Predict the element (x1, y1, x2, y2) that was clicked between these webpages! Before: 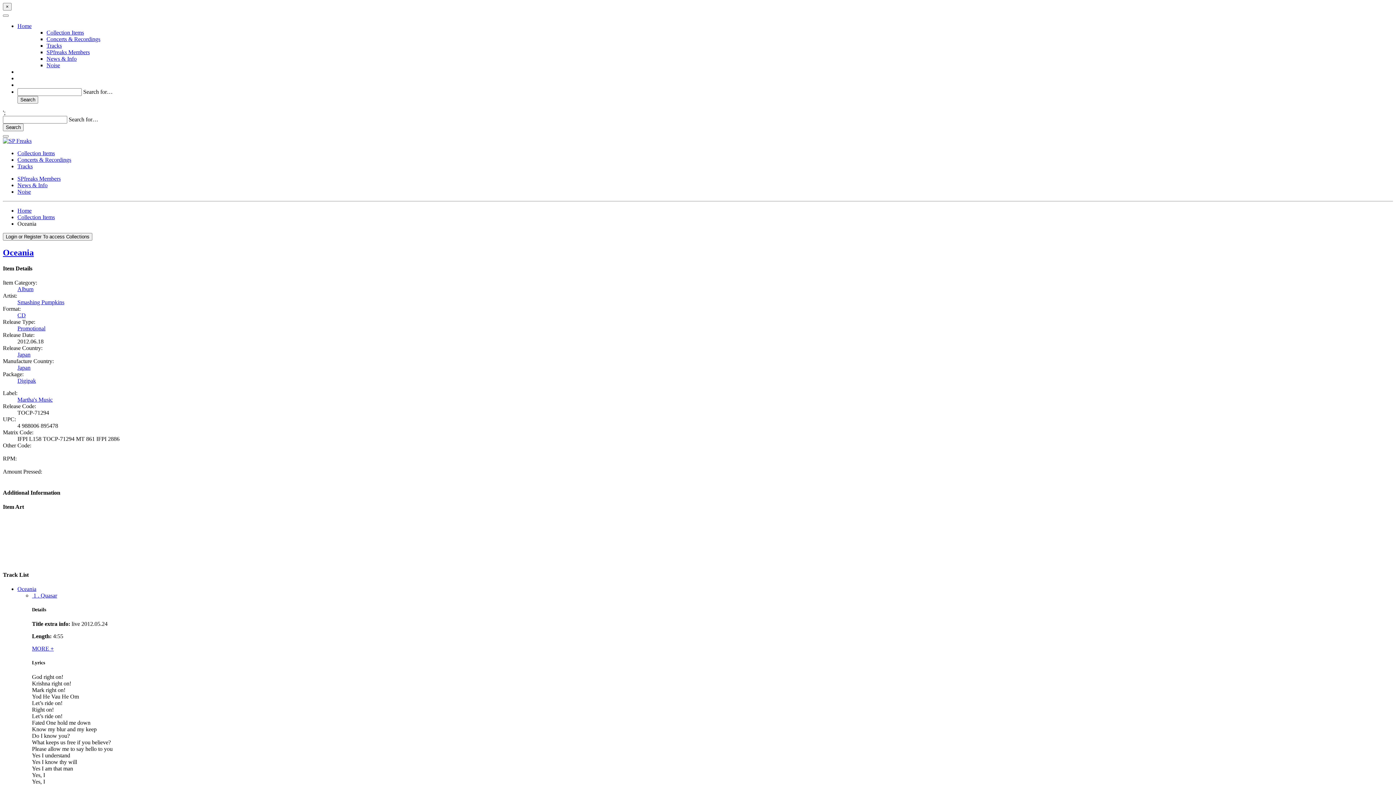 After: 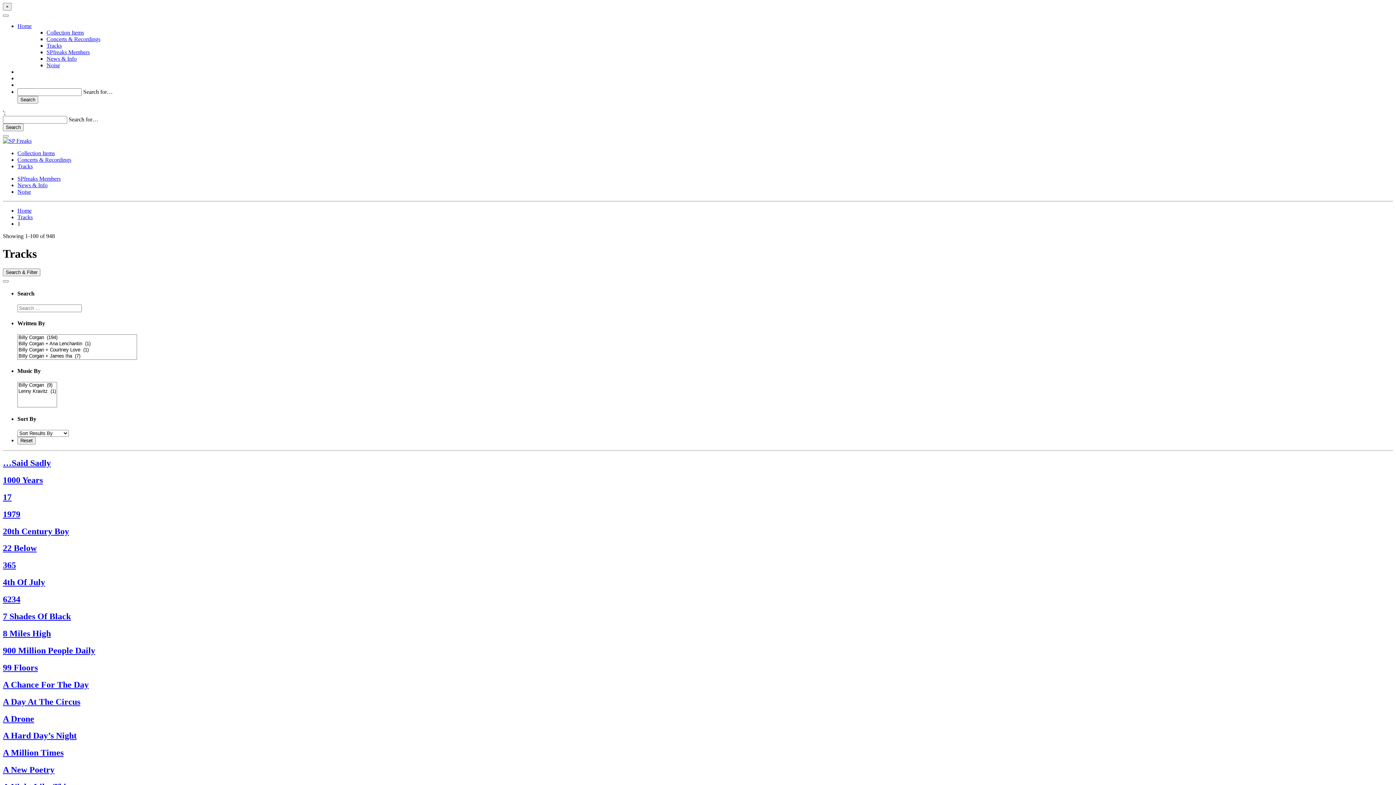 Action: bbox: (17, 163, 32, 169) label: Tracks